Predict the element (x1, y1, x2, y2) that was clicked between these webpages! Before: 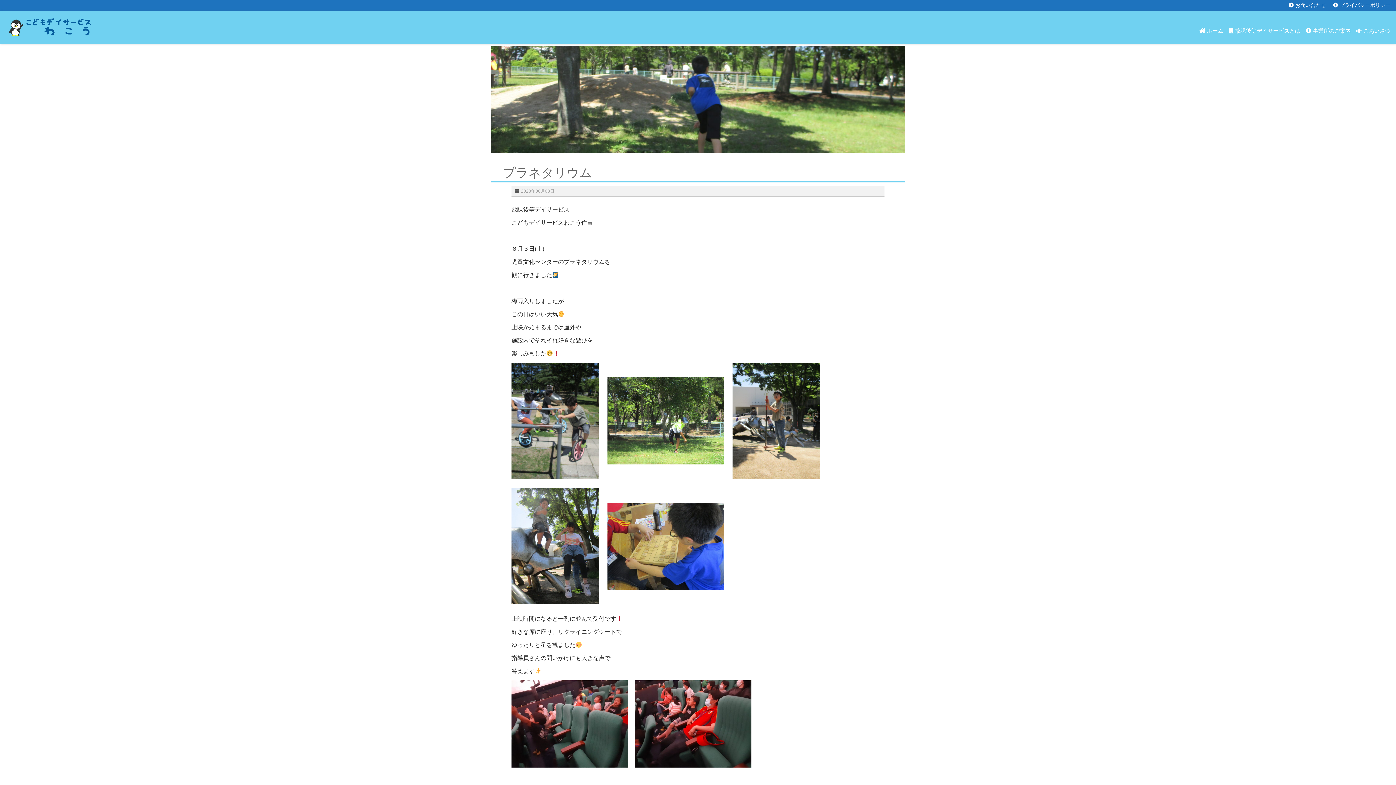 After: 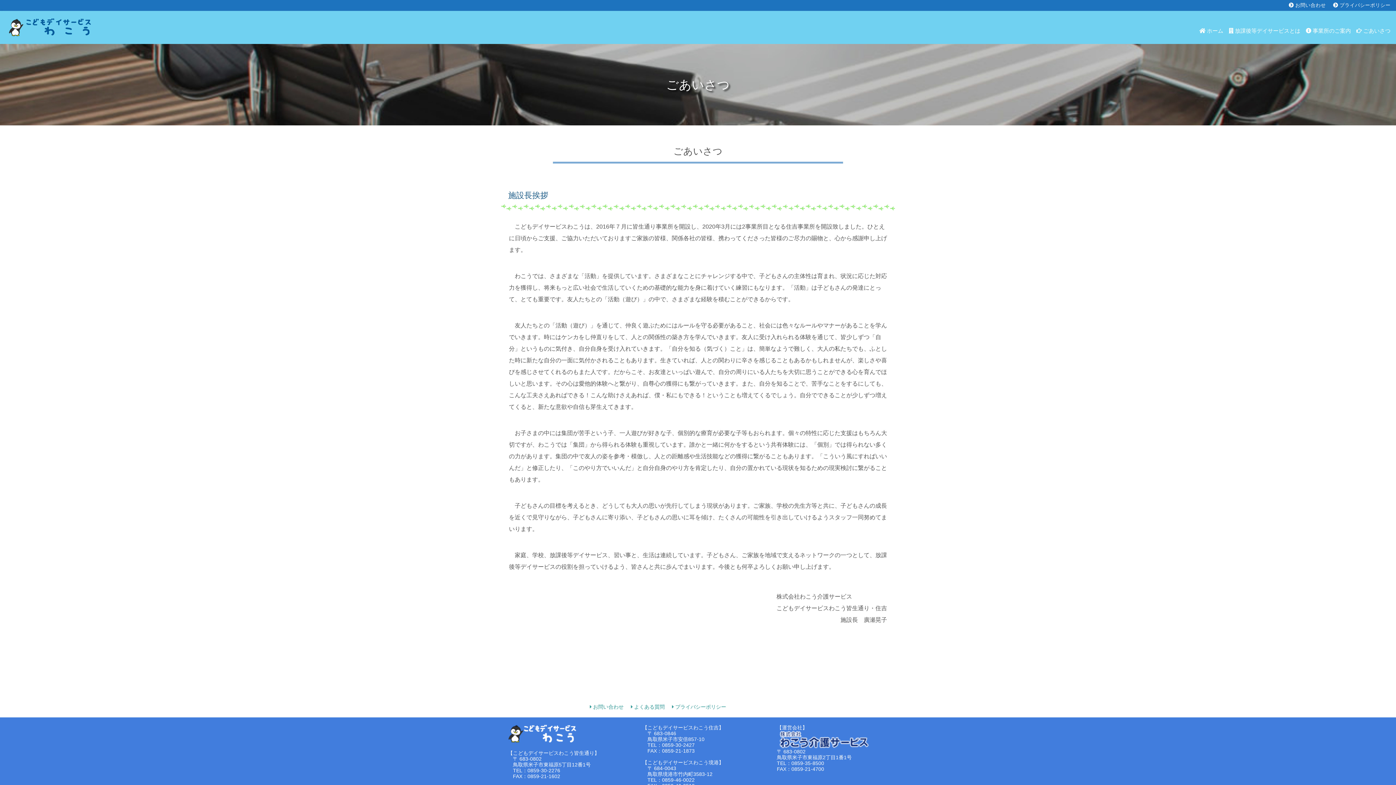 Action: bbox: (1356, 18, 1390, 43) label:  ごあいさつ